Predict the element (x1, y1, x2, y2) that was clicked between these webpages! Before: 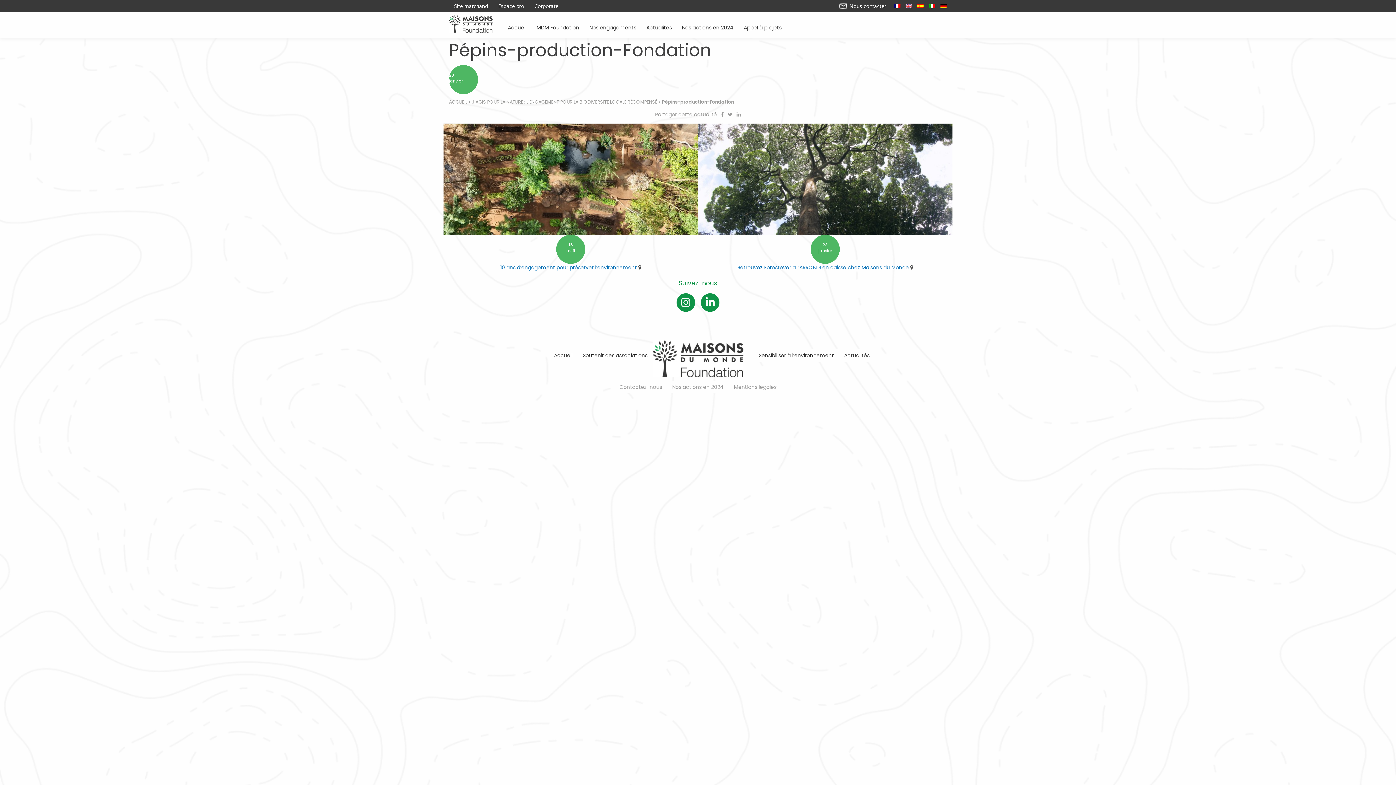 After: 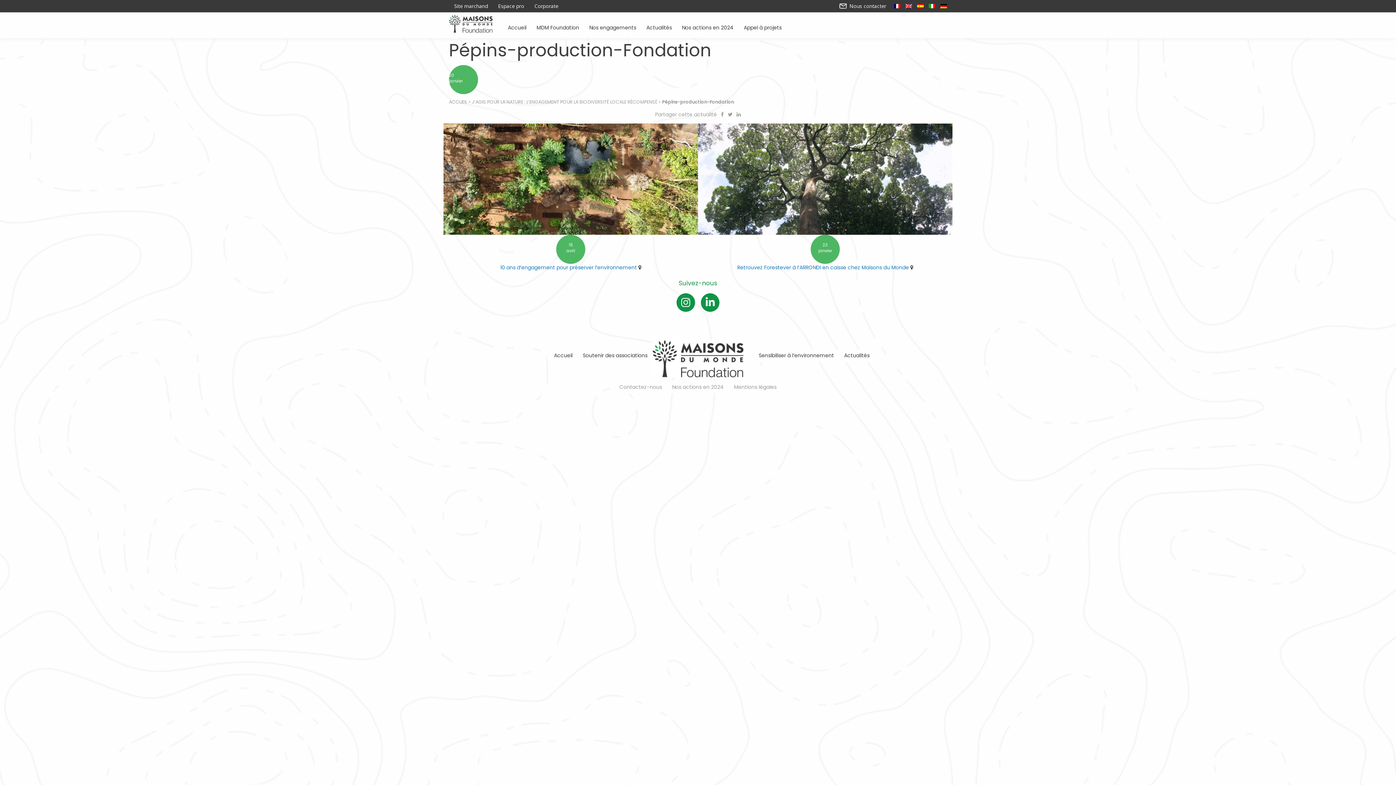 Action: bbox: (676, 298, 695, 305)